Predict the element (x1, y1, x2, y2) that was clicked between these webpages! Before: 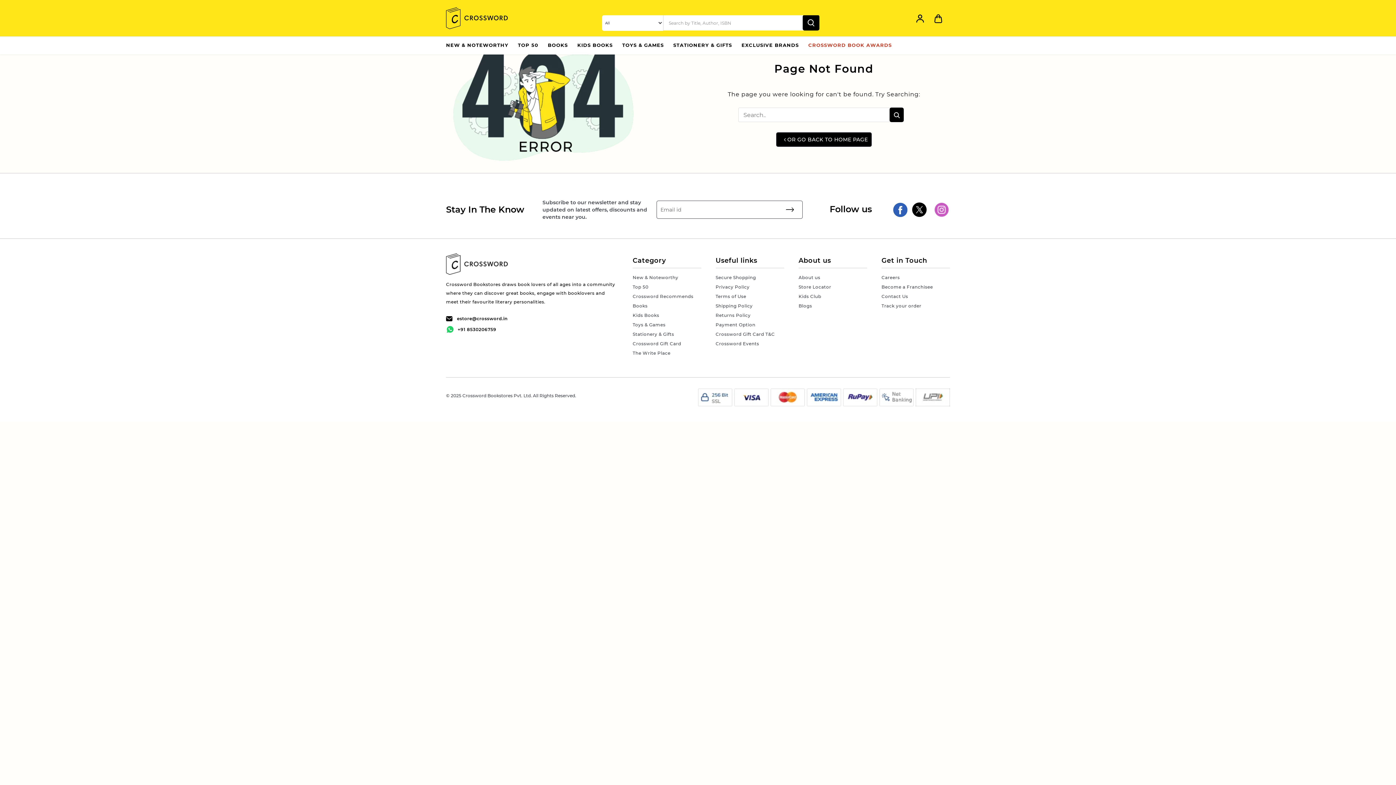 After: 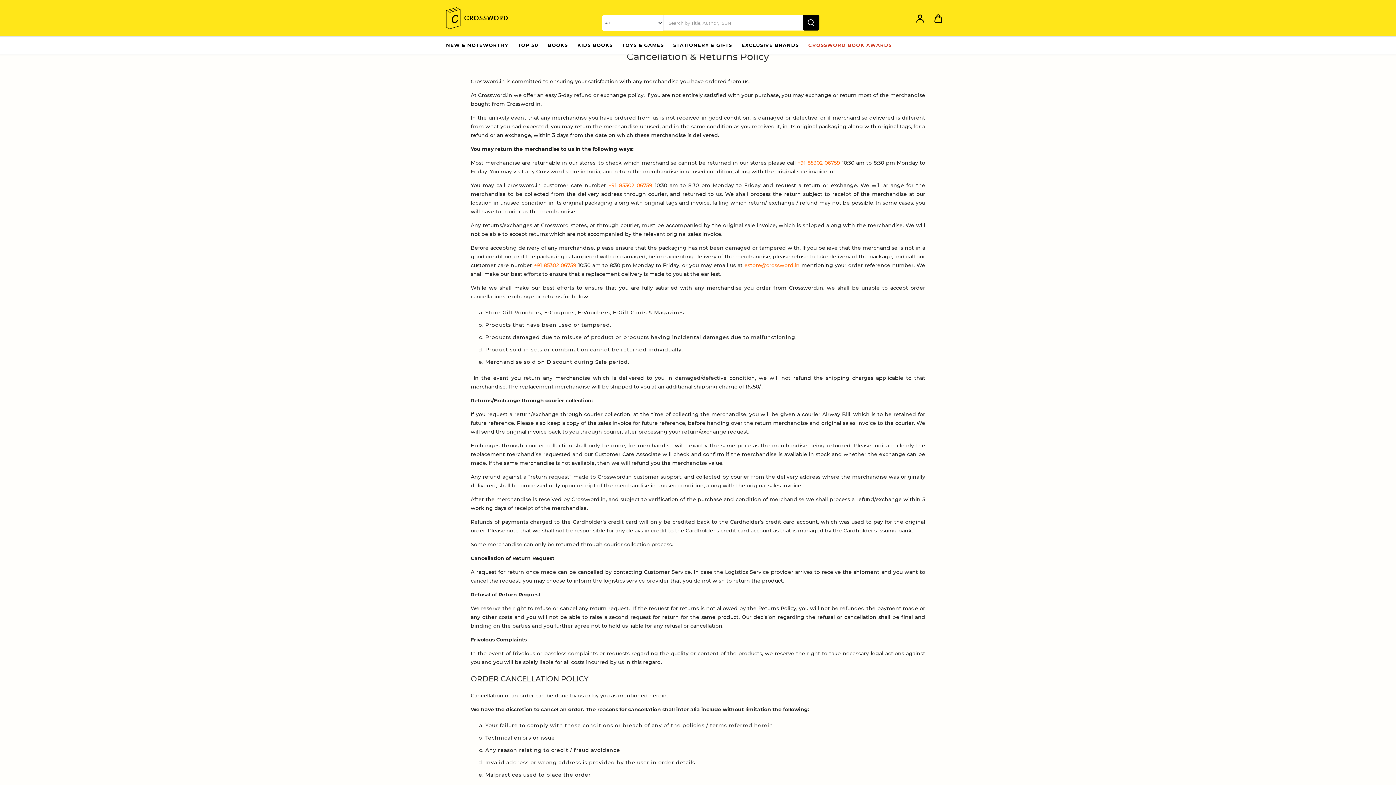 Action: bbox: (715, 312, 750, 318) label: Returns Policy